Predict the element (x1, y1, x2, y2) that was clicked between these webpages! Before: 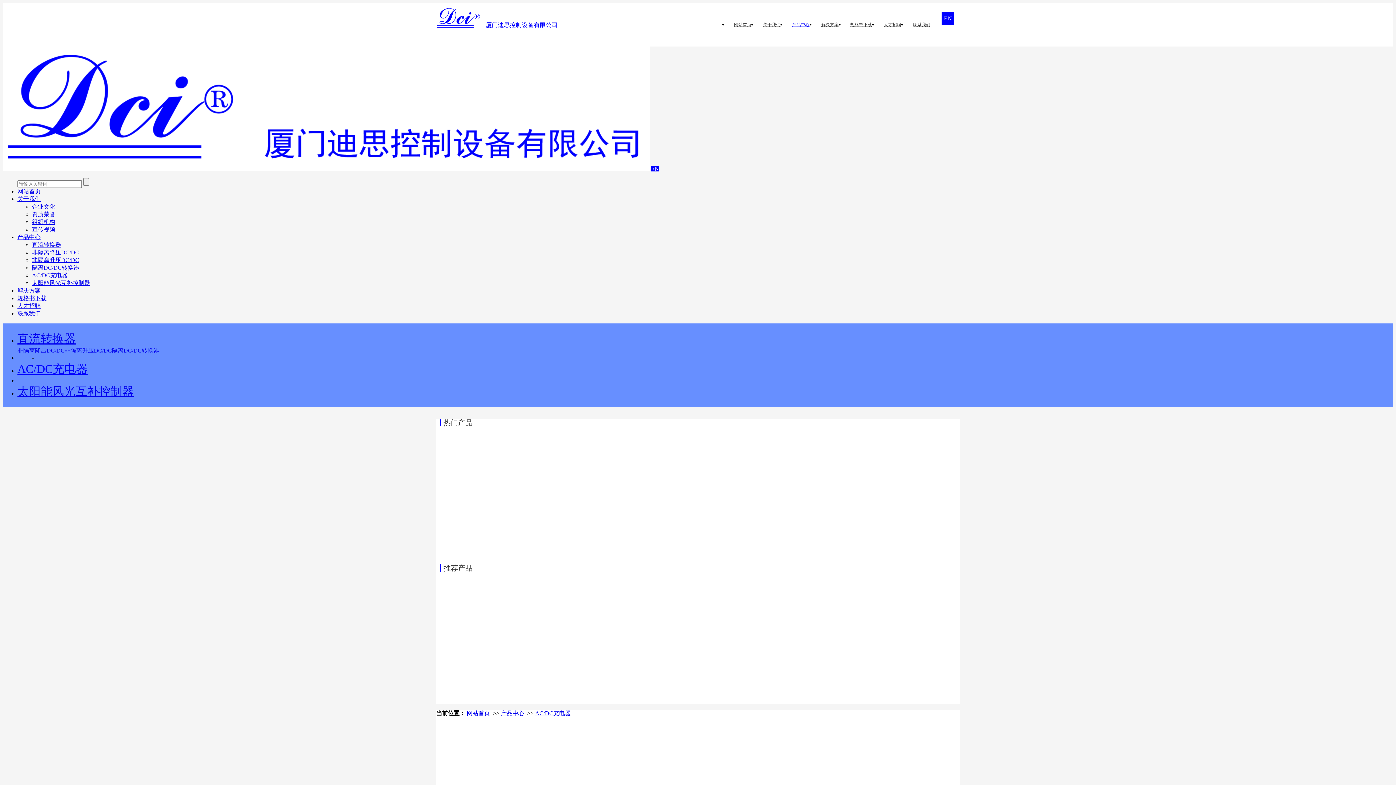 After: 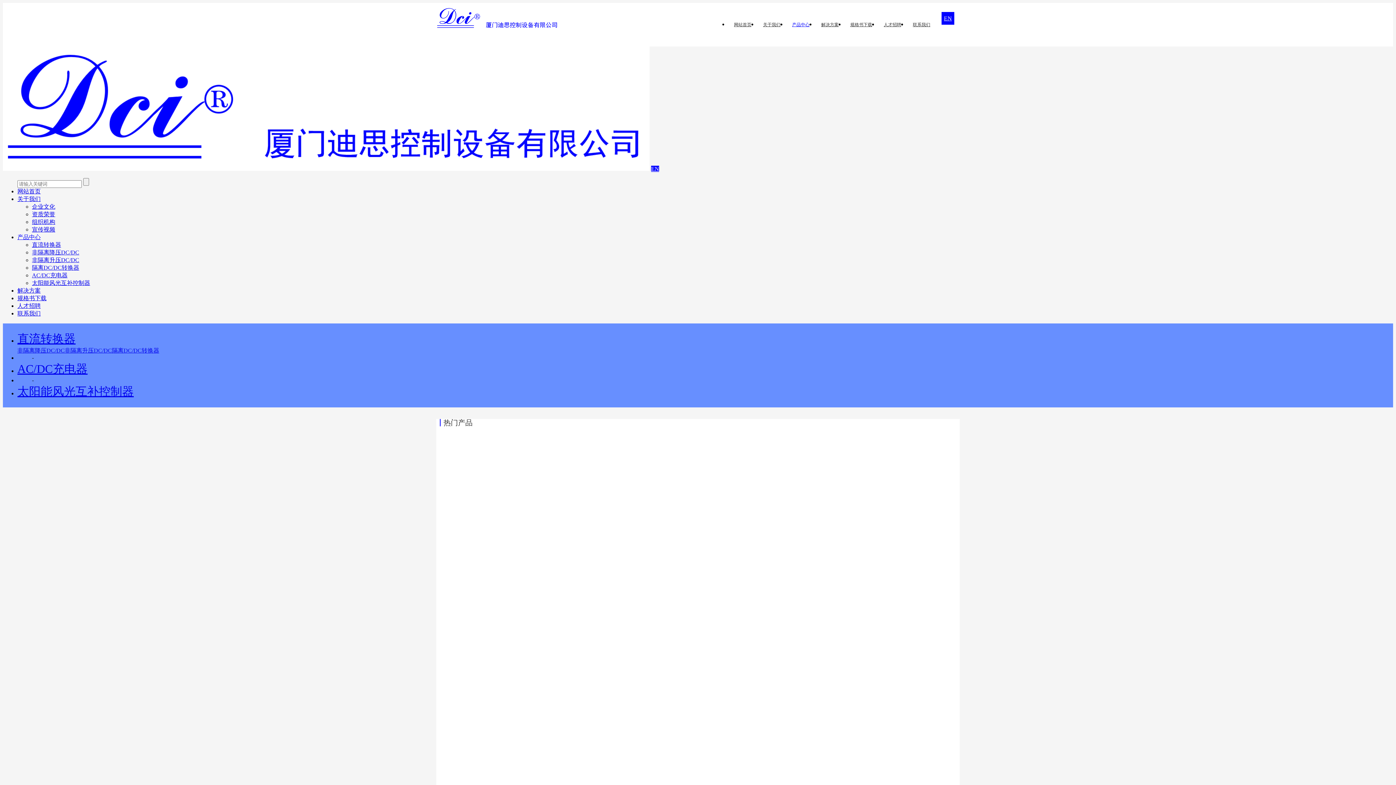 Action: bbox: (786, 13, 815, 36) label: 产品中心